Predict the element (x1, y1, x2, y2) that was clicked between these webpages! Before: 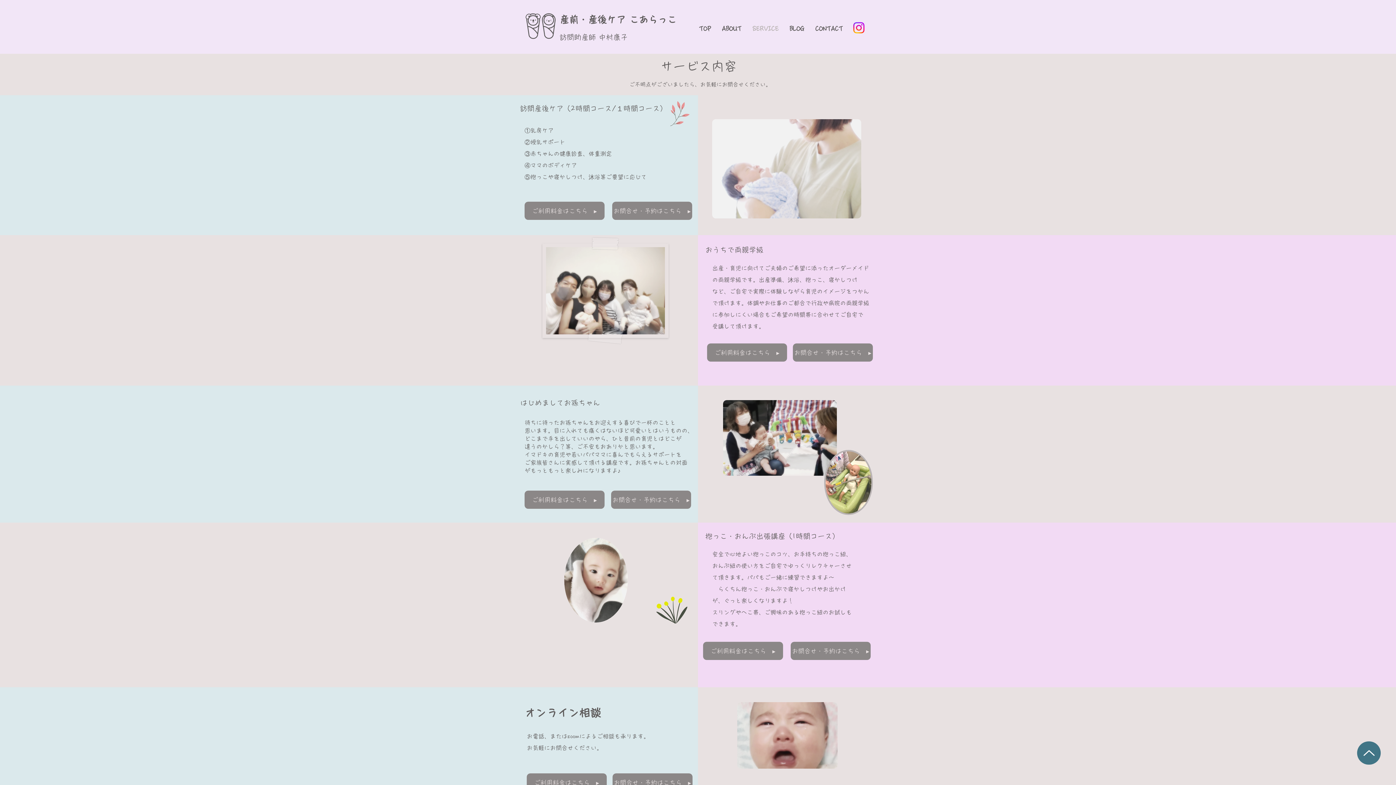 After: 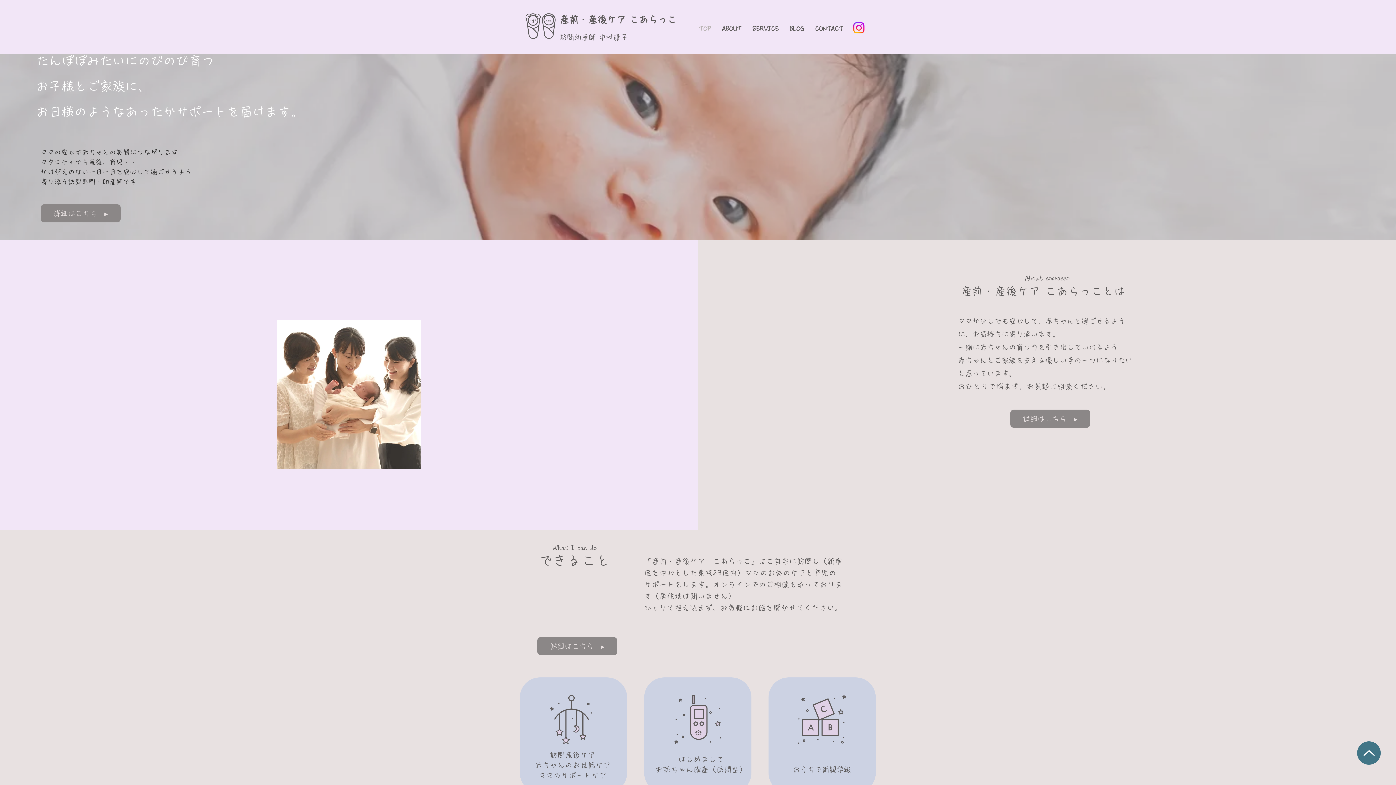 Action: label: TOP bbox: (693, 13, 716, 44)